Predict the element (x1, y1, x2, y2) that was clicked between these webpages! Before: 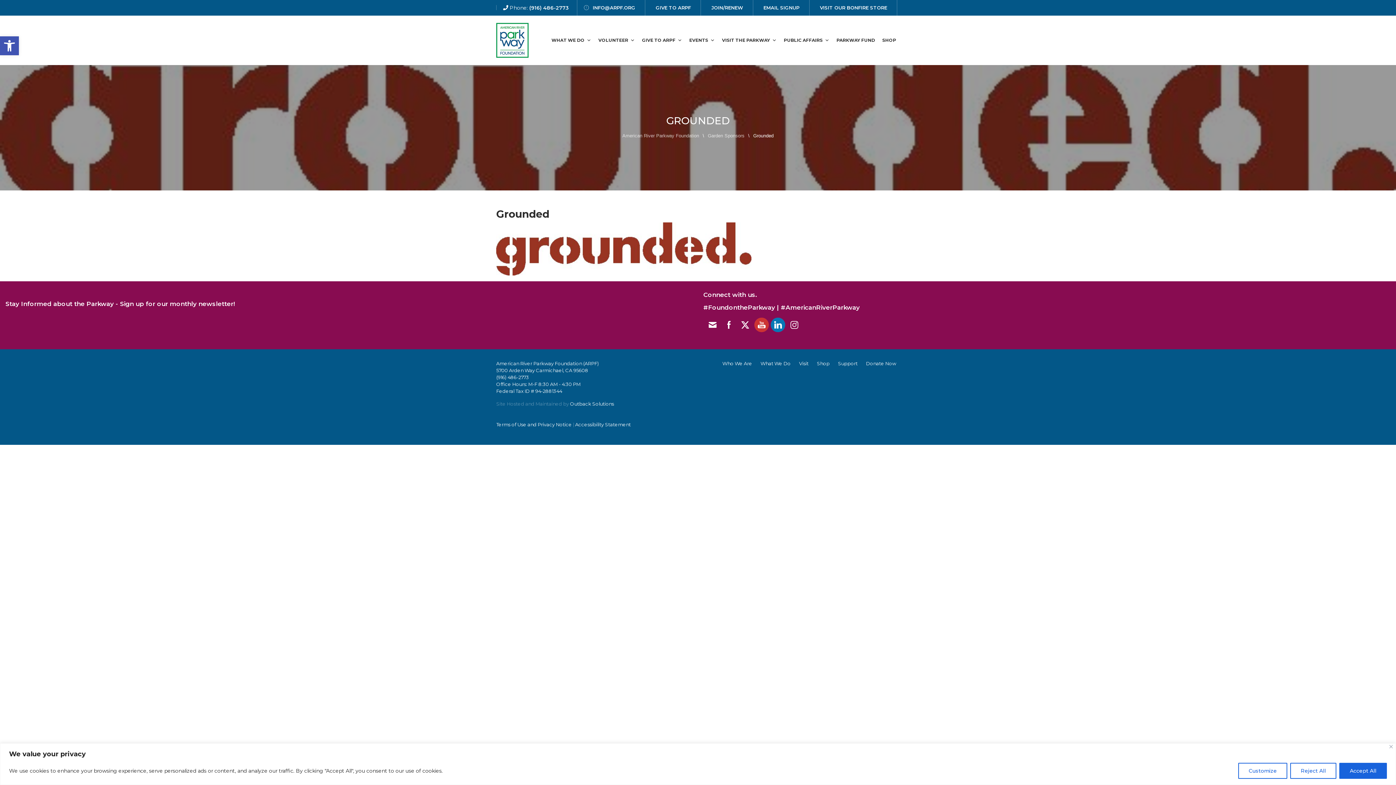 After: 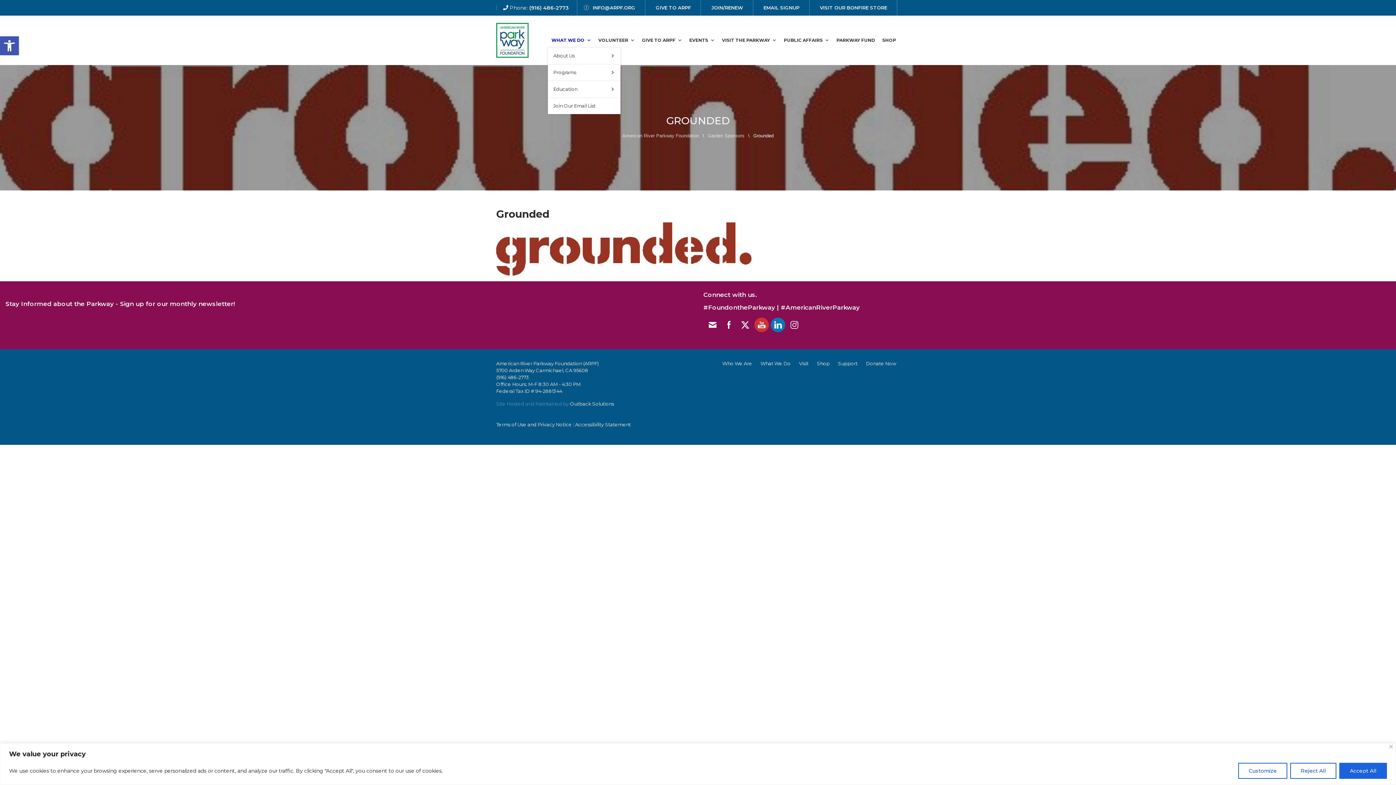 Action: bbox: (548, 33, 594, 47) label: WHAT WE DO